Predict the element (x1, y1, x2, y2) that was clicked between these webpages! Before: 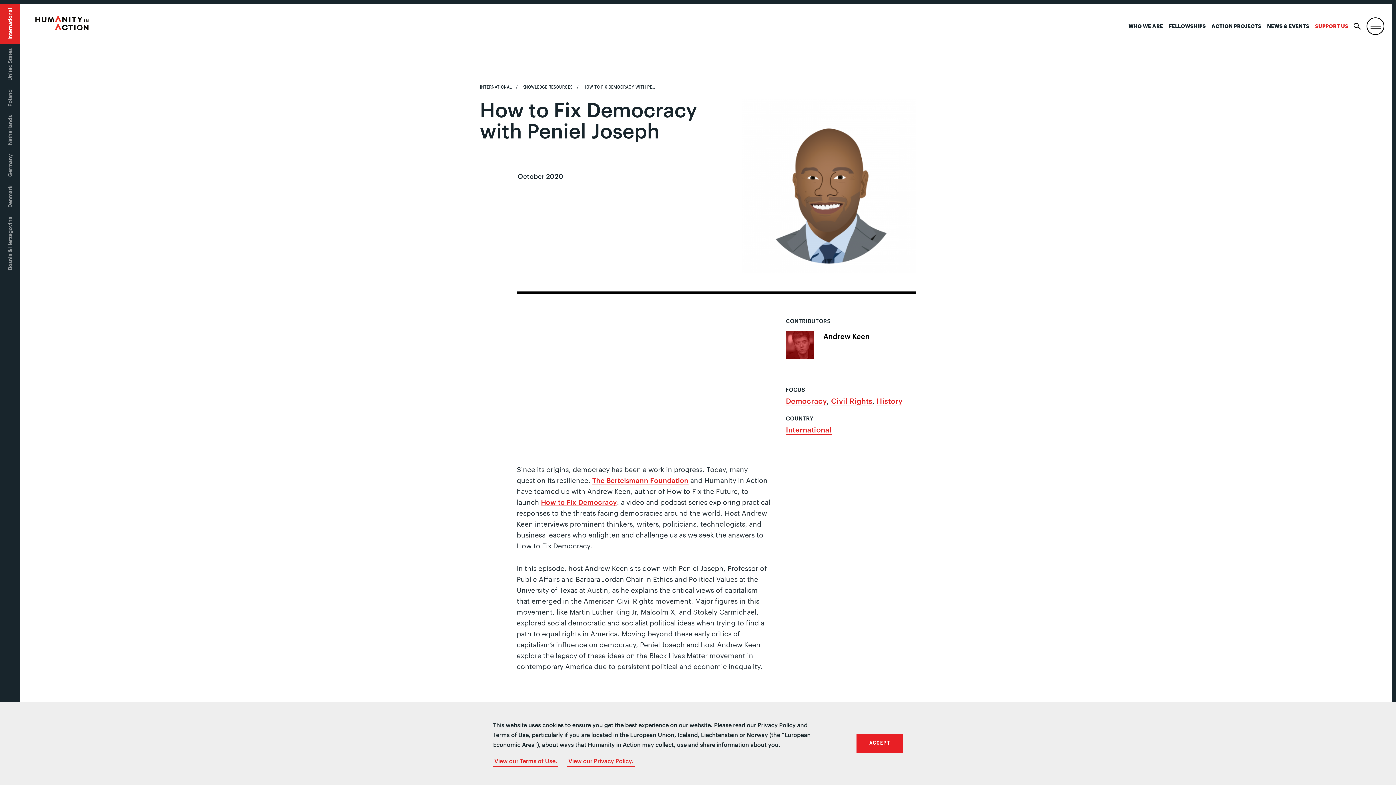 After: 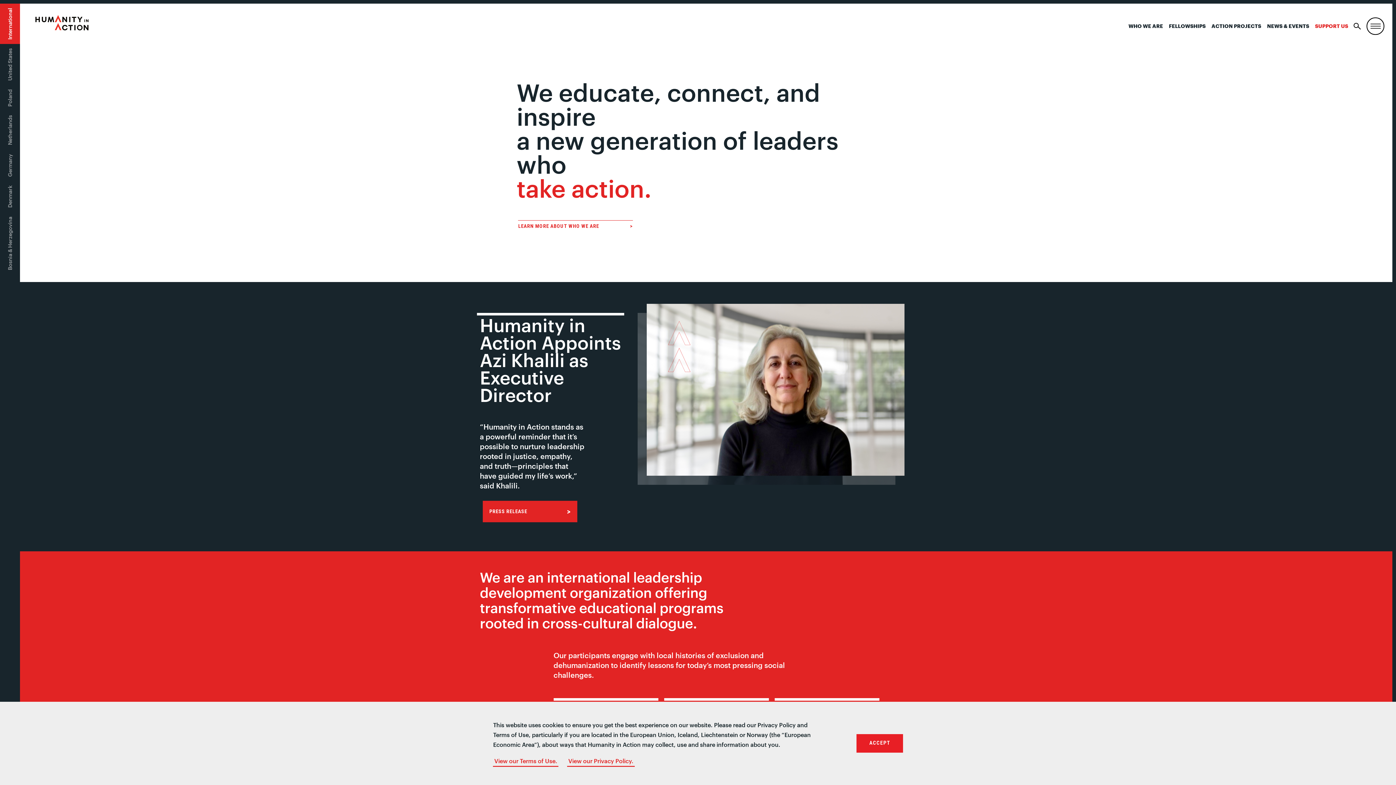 Action: bbox: (34, 14, 125, 44)